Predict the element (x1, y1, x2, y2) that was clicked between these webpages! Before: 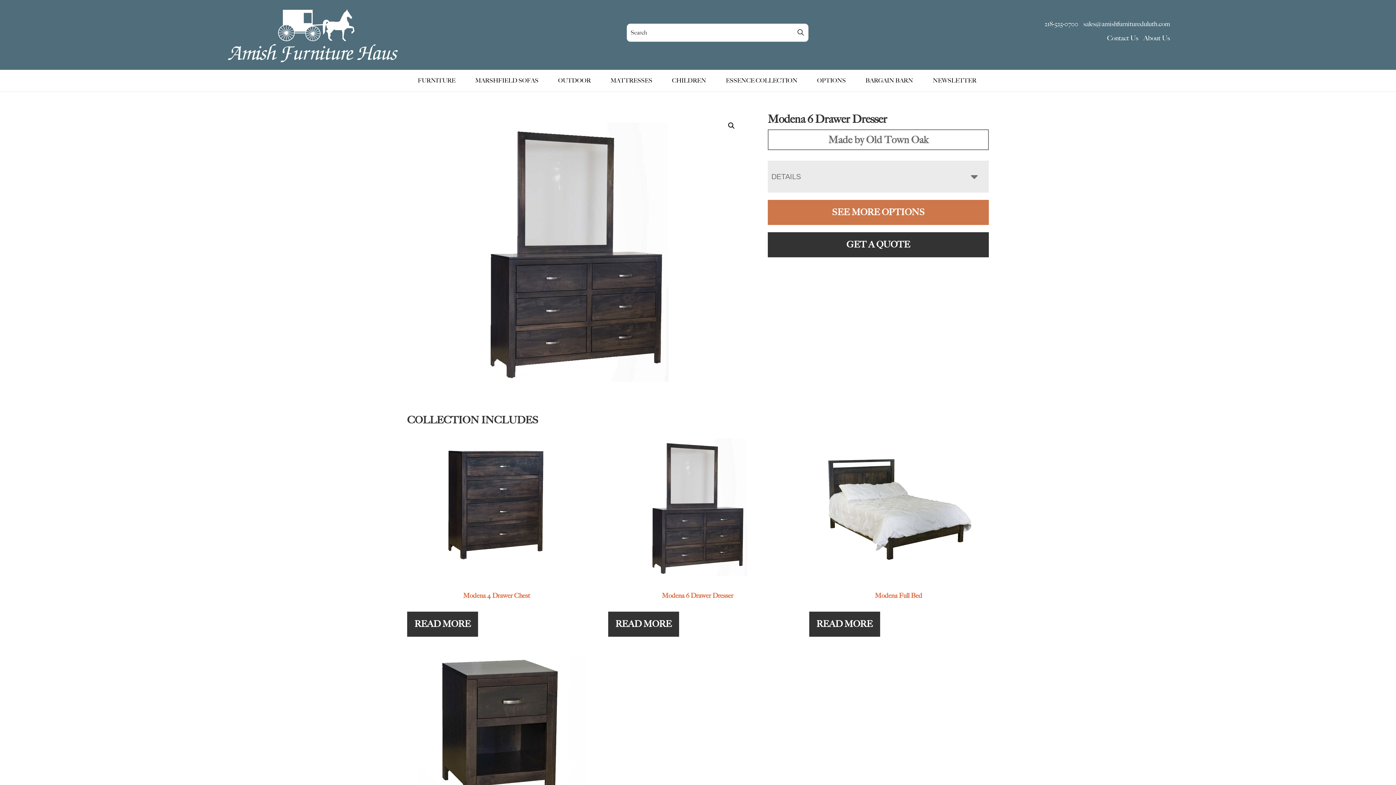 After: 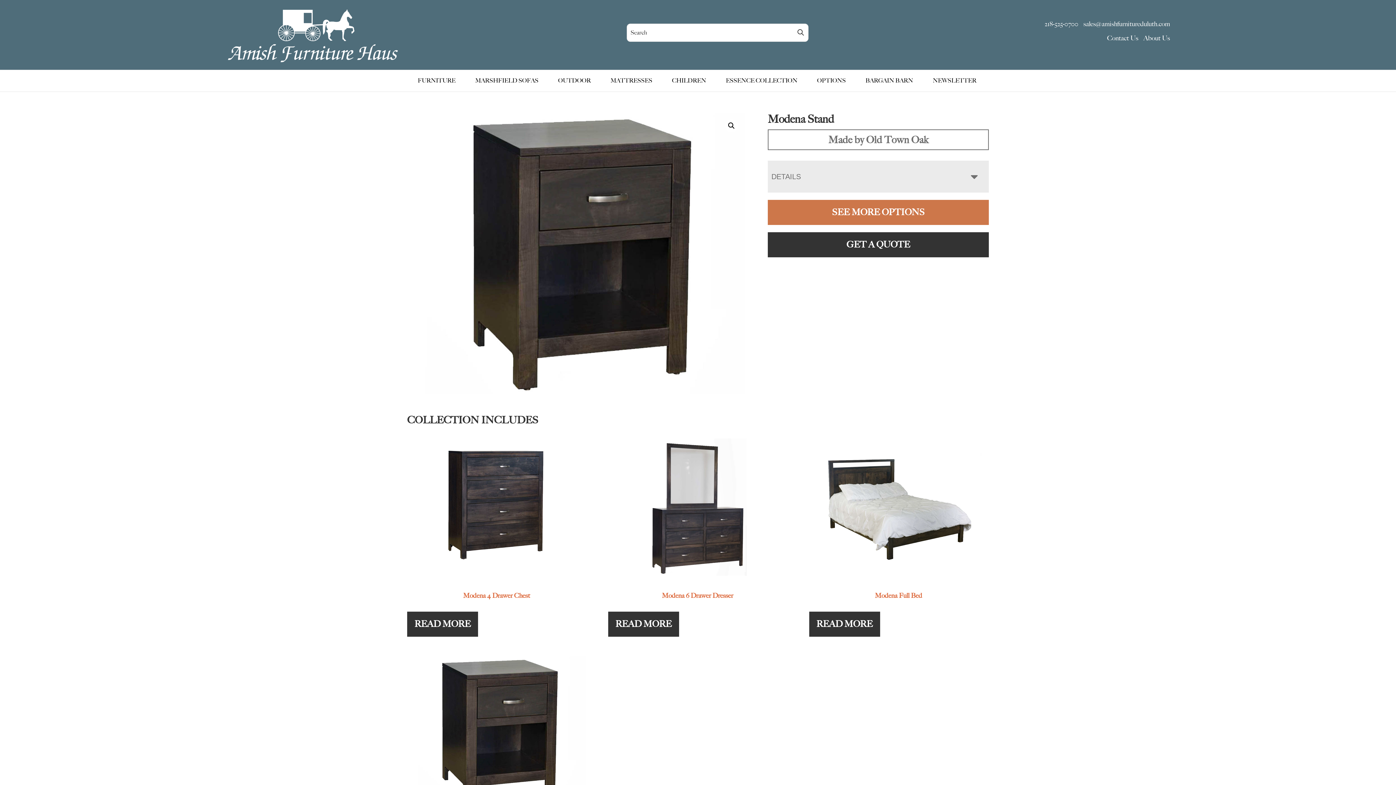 Action: bbox: (407, 656, 586, 826) label: Modena Stand